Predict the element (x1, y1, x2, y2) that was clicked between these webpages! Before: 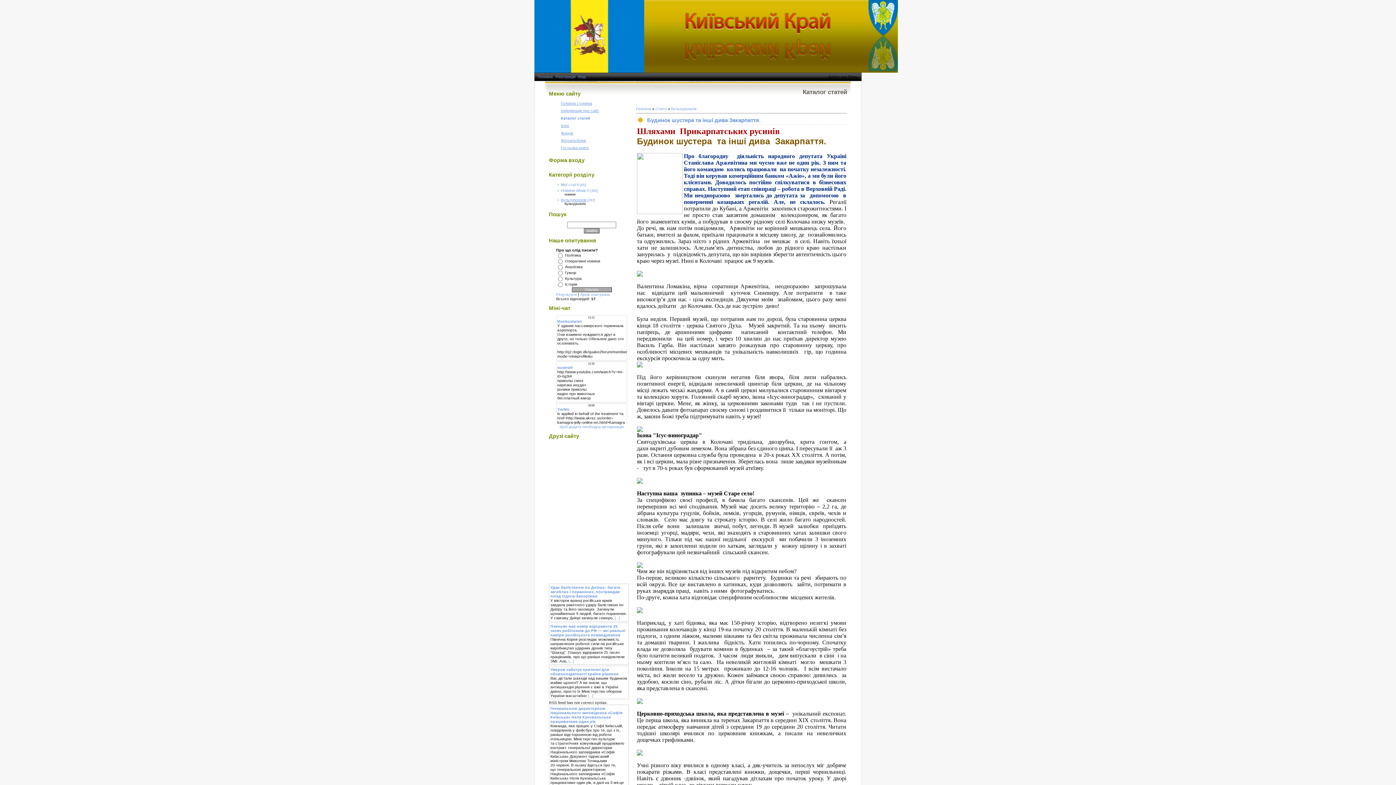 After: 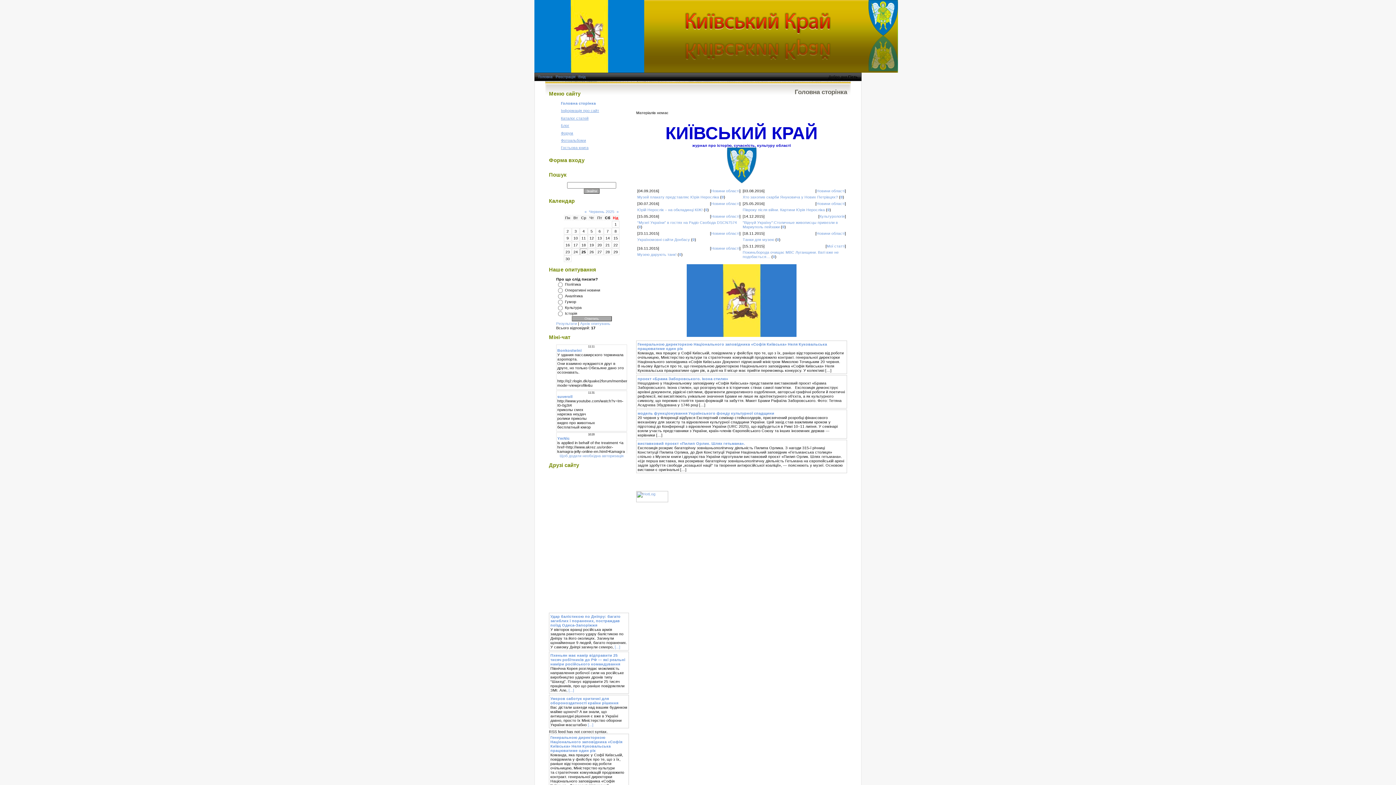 Action: label: Головна сторінка bbox: (561, 101, 592, 105)